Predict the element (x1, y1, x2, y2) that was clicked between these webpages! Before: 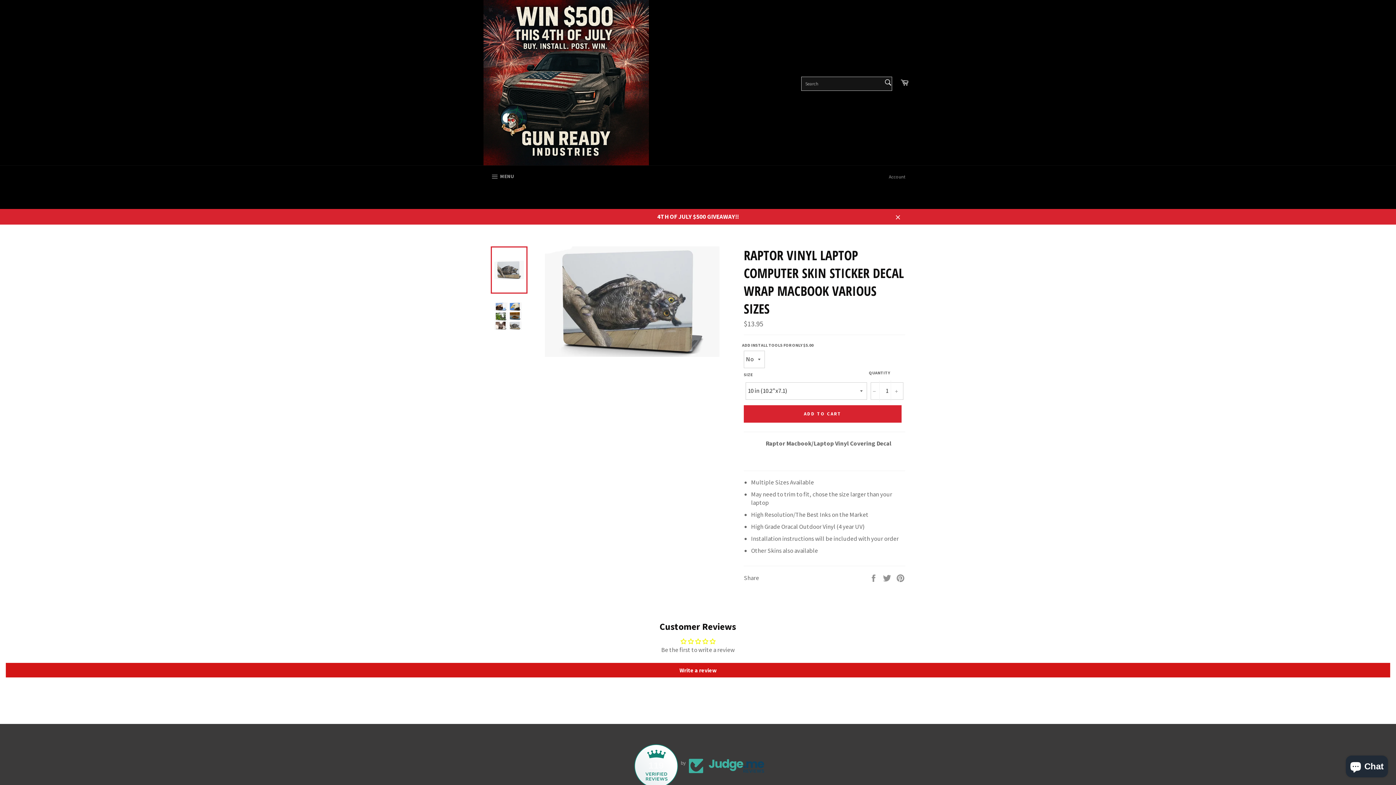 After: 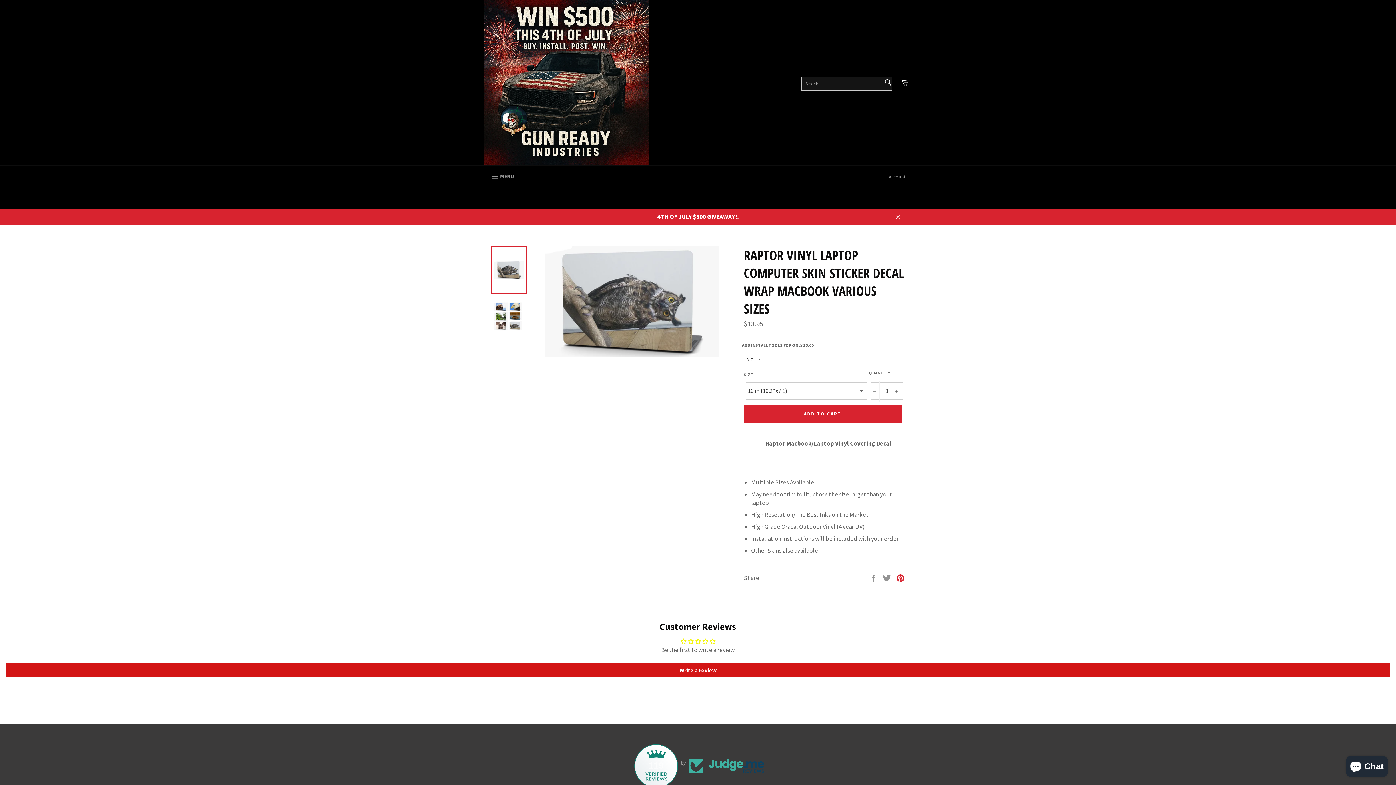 Action: label: Pin on Pinterest bbox: (896, 573, 905, 581)